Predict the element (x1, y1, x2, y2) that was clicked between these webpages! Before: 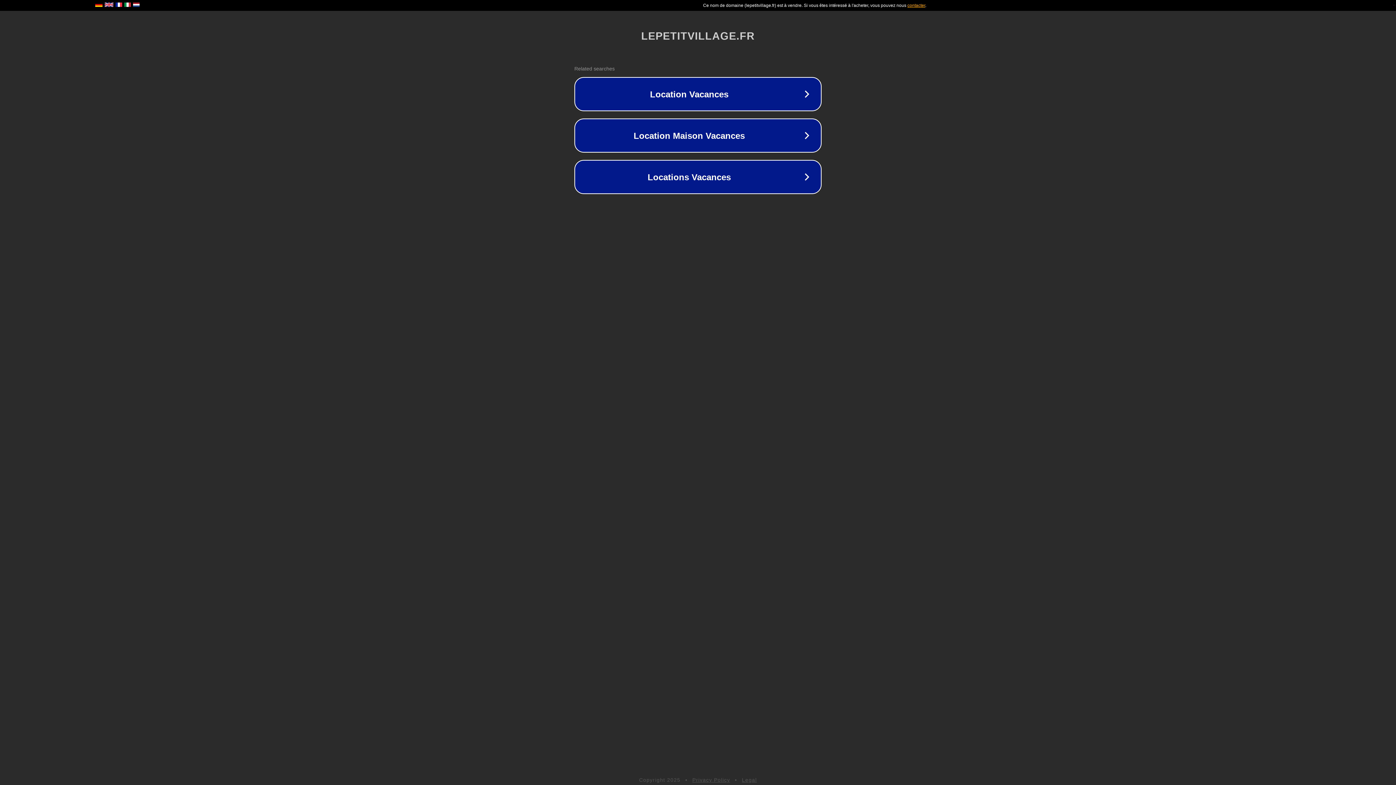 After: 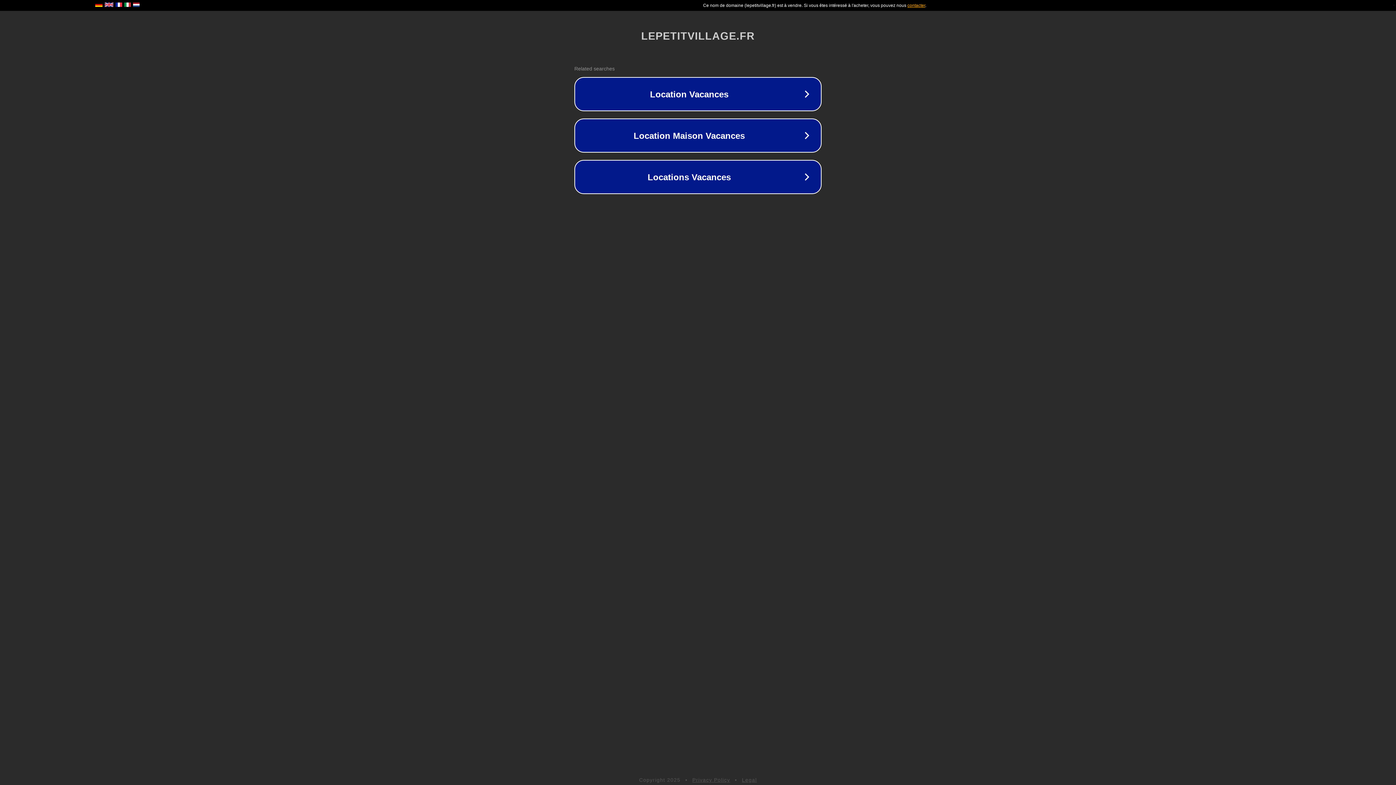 Action: label: Legal bbox: (742, 777, 757, 783)